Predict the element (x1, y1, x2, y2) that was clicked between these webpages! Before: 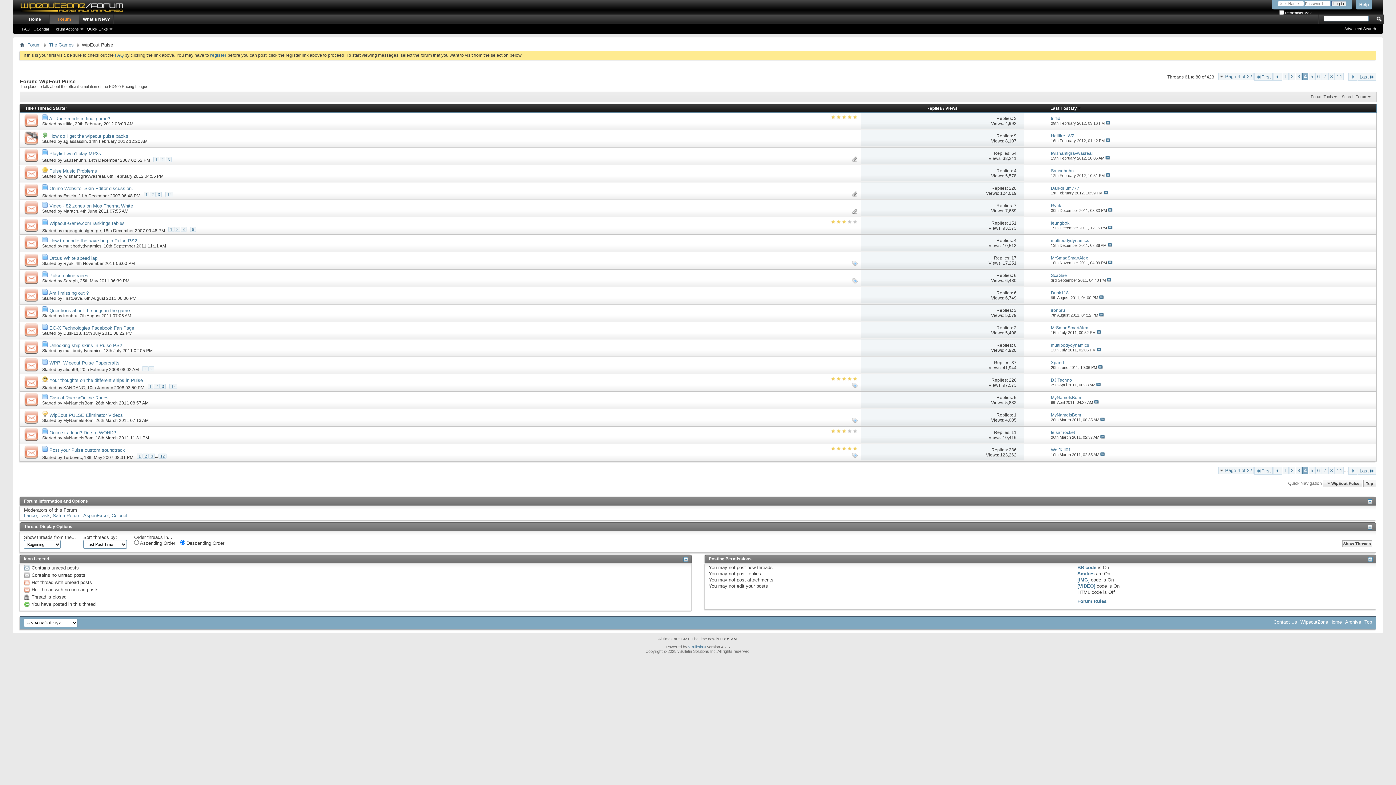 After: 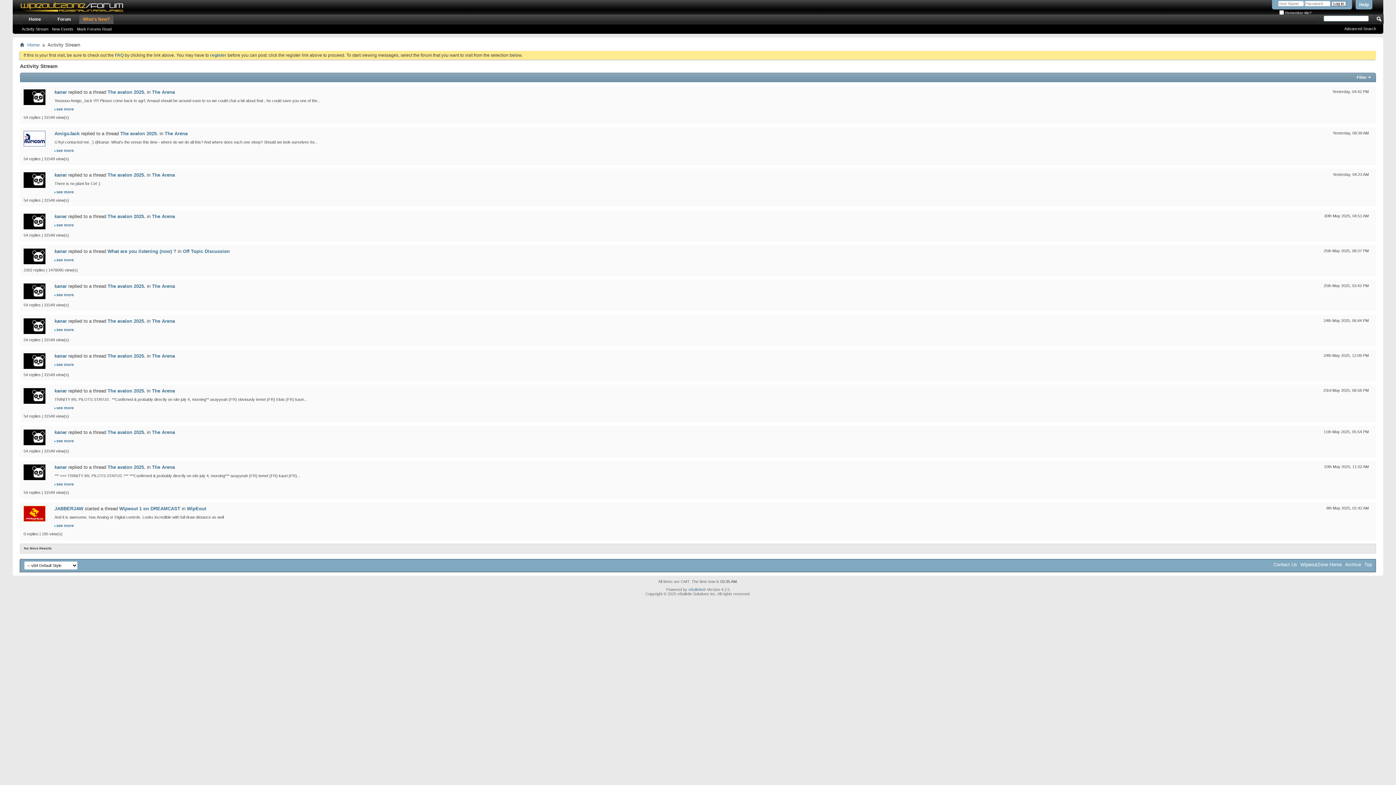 Action: label: What's New? bbox: (79, 14, 113, 24)